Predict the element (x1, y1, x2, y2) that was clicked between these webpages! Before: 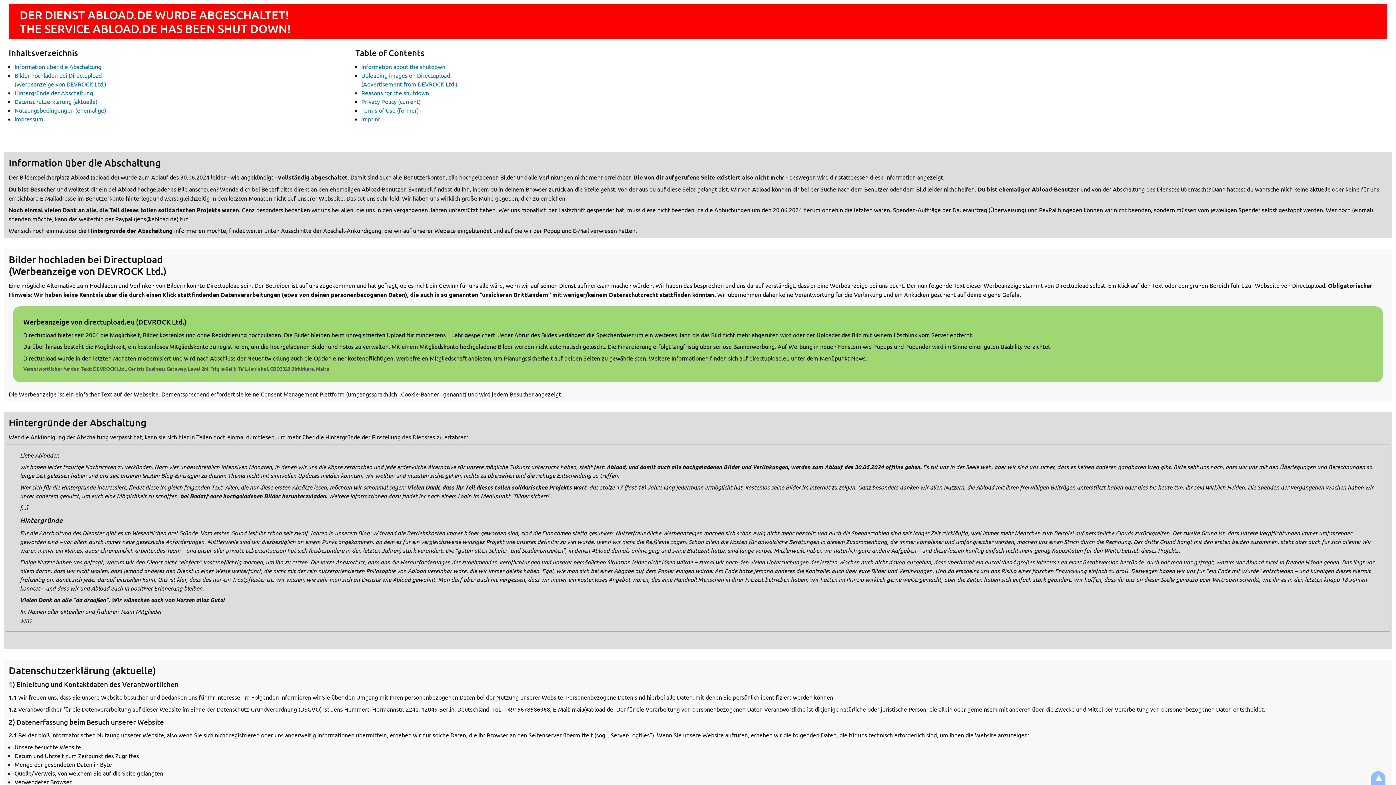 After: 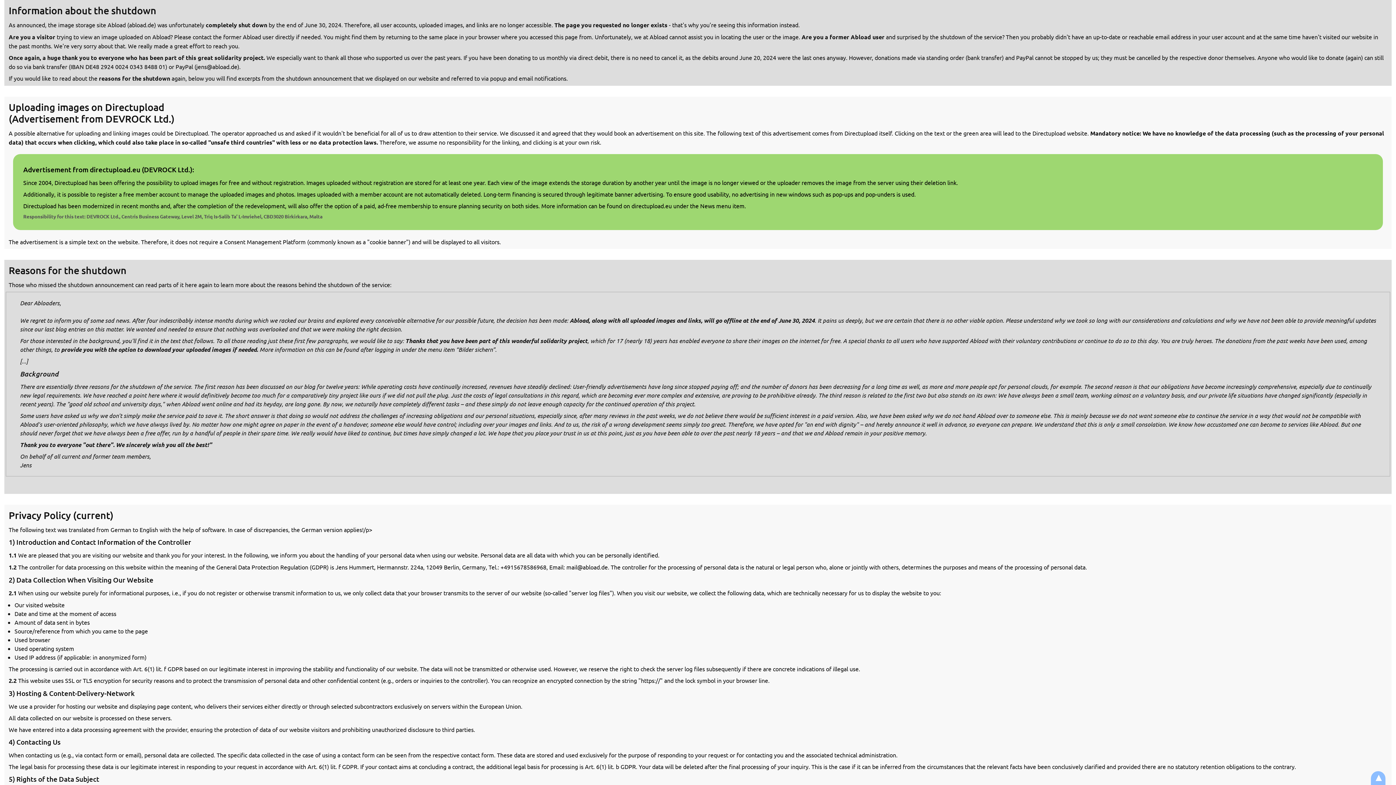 Action: label: Information about the shutdown bbox: (361, 62, 445, 70)